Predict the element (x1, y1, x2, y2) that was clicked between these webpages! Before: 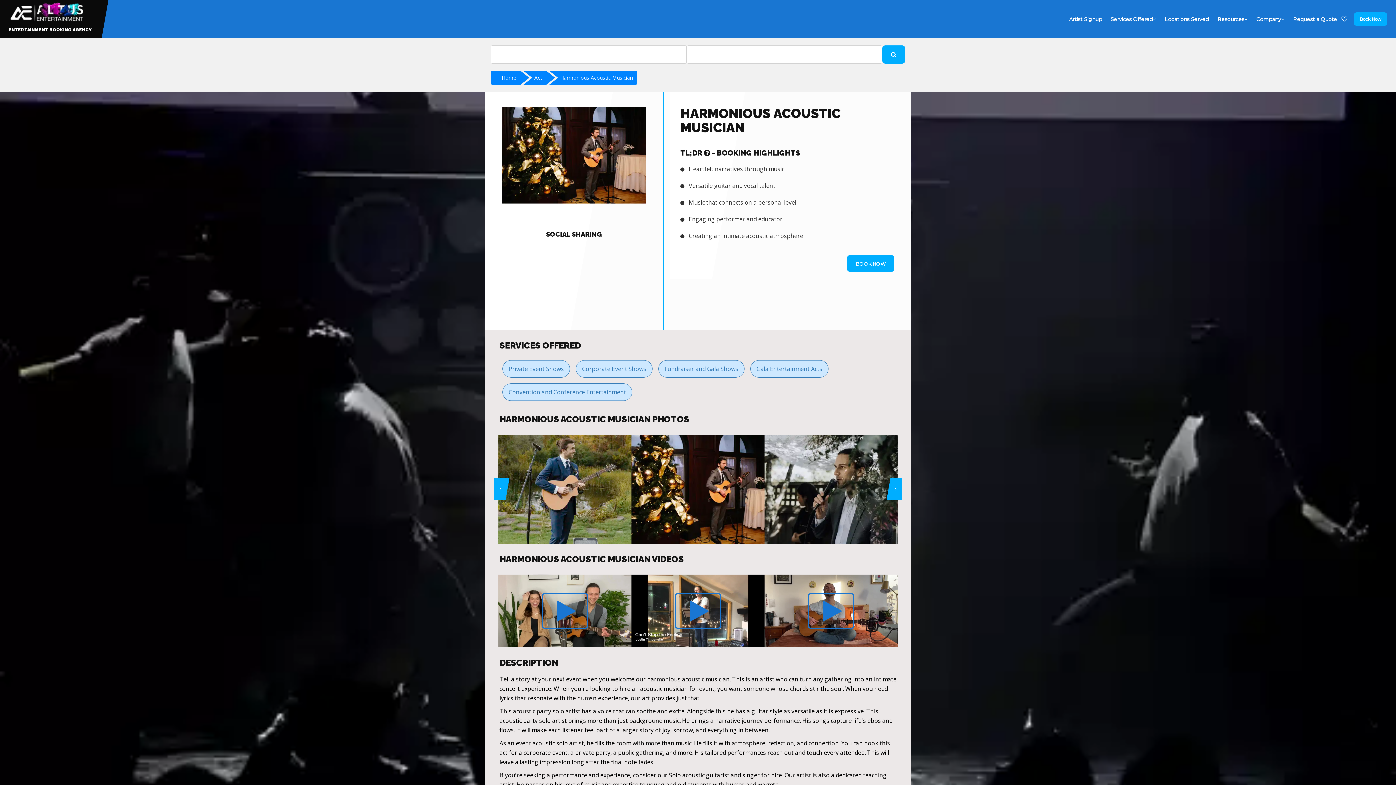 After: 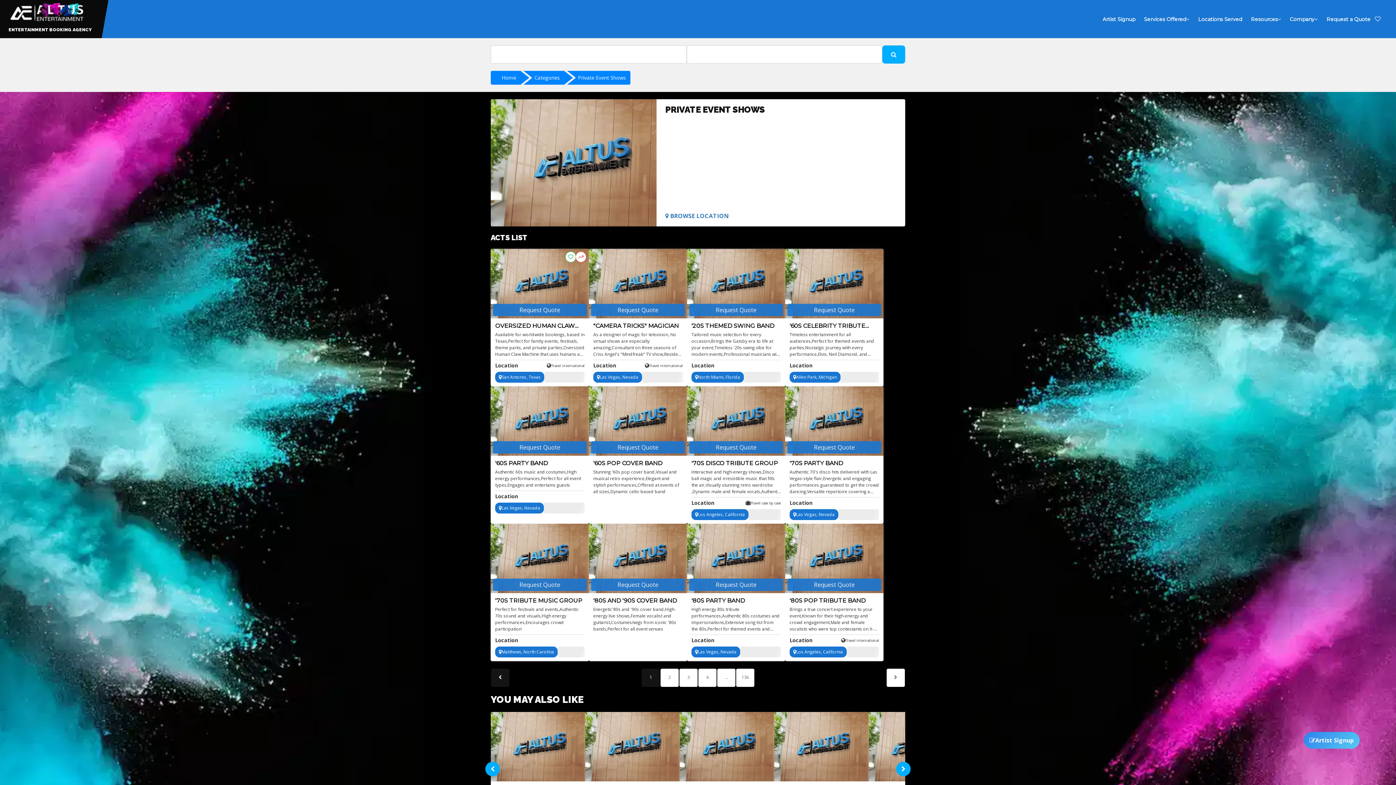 Action: bbox: (502, 360, 570, 377) label: Private Event Shows